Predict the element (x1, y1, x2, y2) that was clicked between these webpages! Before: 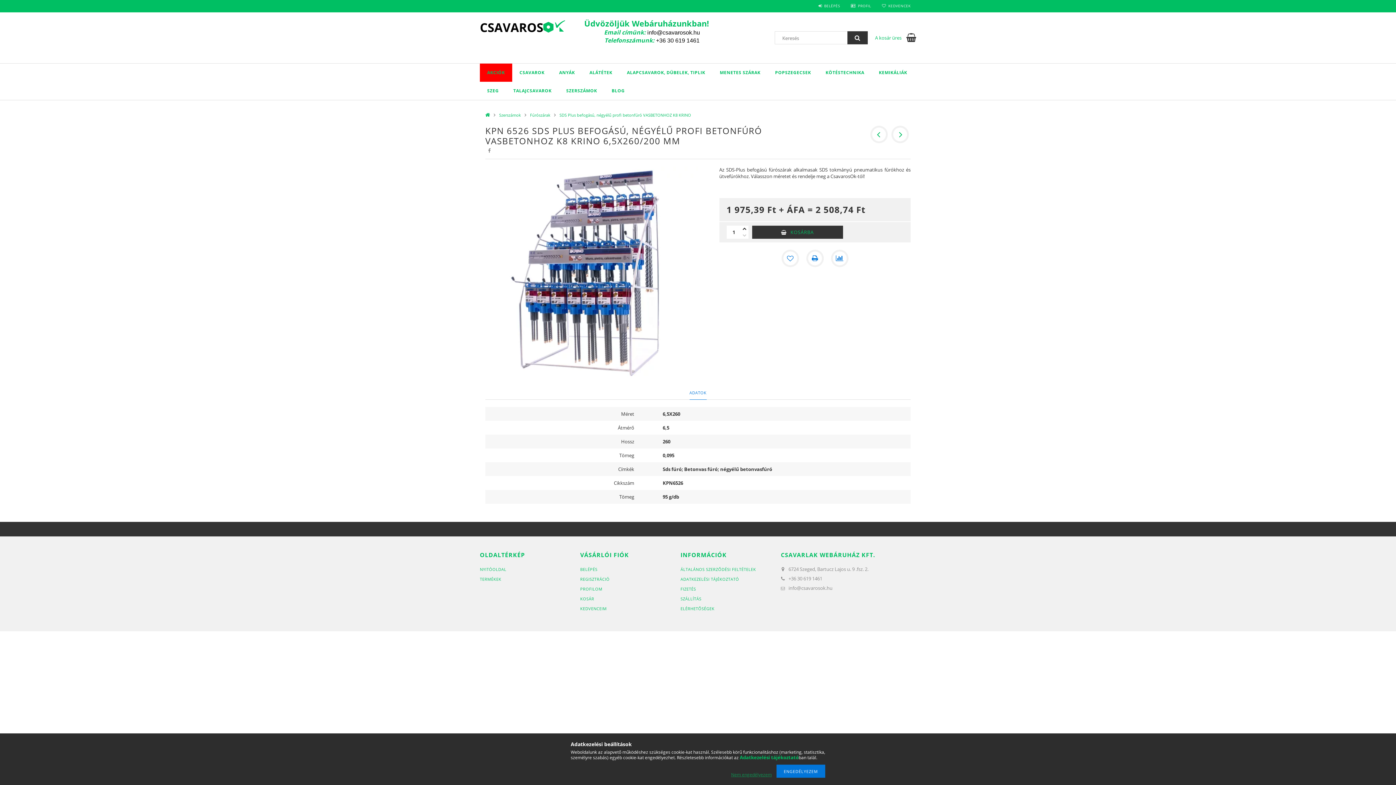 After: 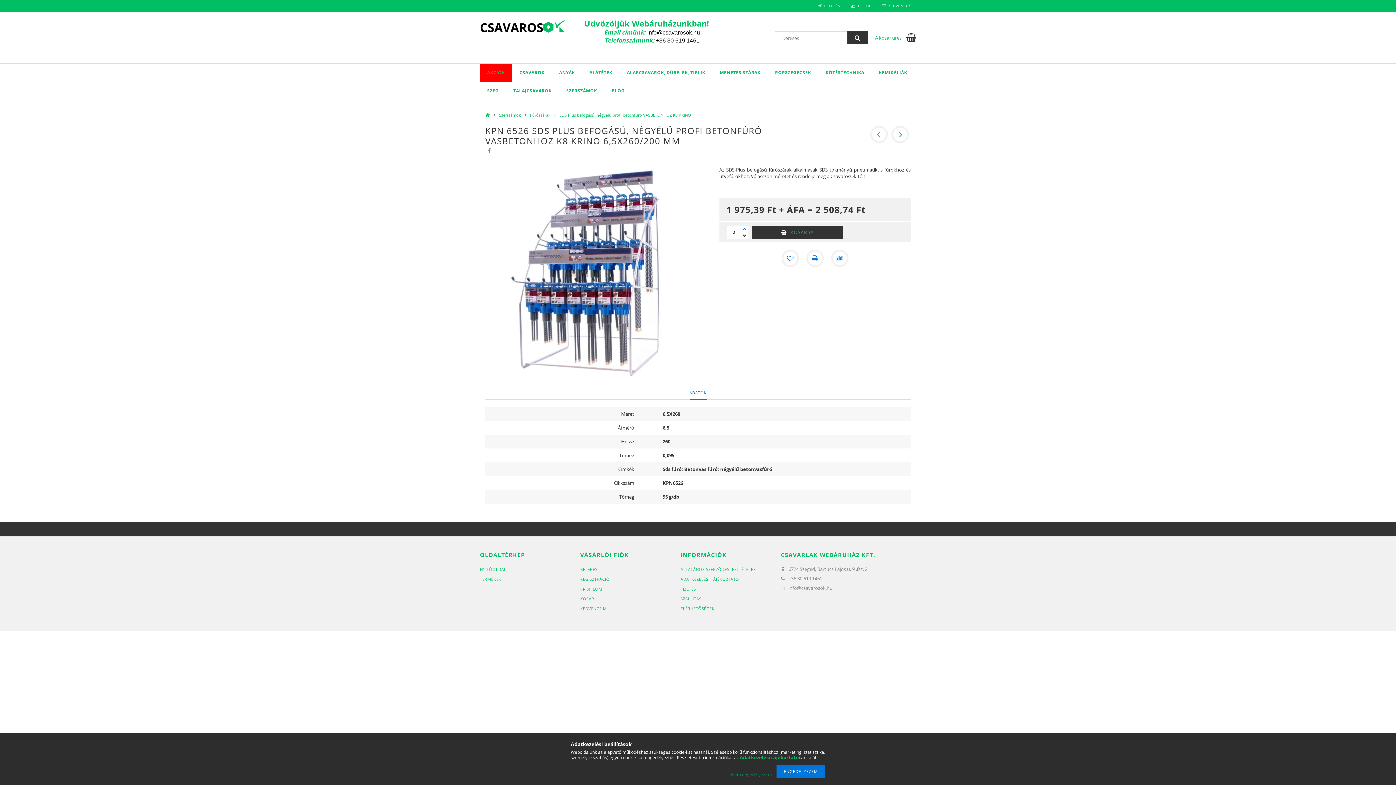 Action: label: plusz bbox: (741, 225, 748, 232)